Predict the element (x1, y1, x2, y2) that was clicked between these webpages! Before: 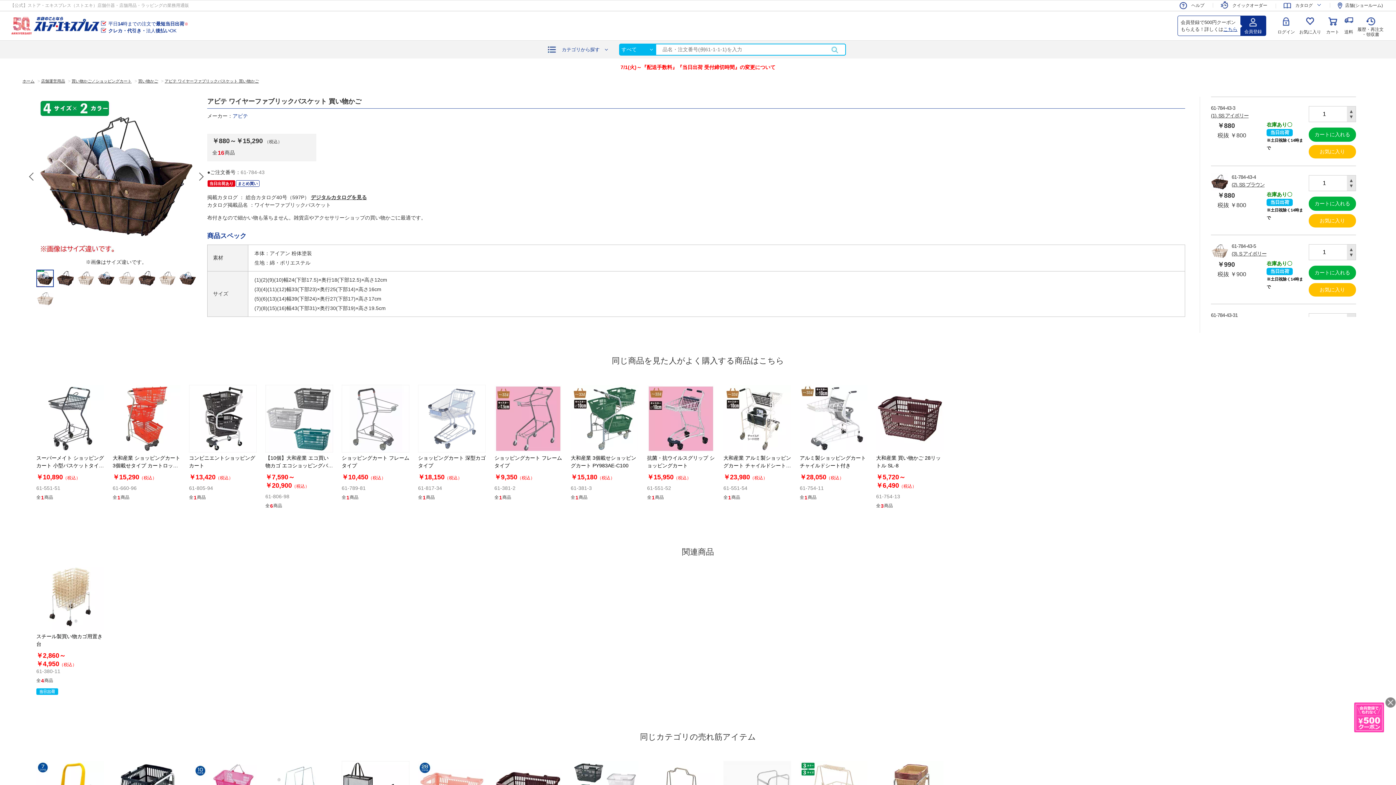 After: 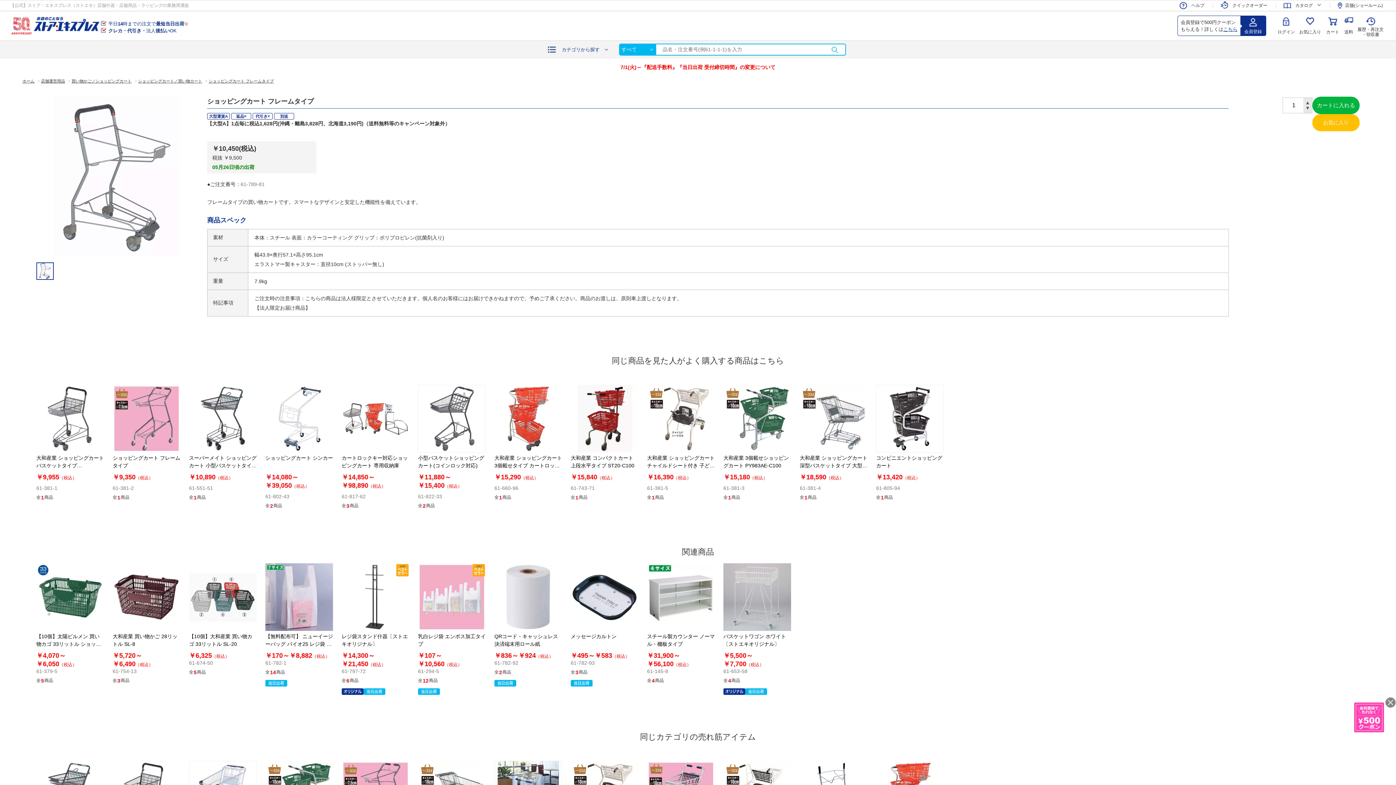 Action: bbox: (341, 385, 409, 452)